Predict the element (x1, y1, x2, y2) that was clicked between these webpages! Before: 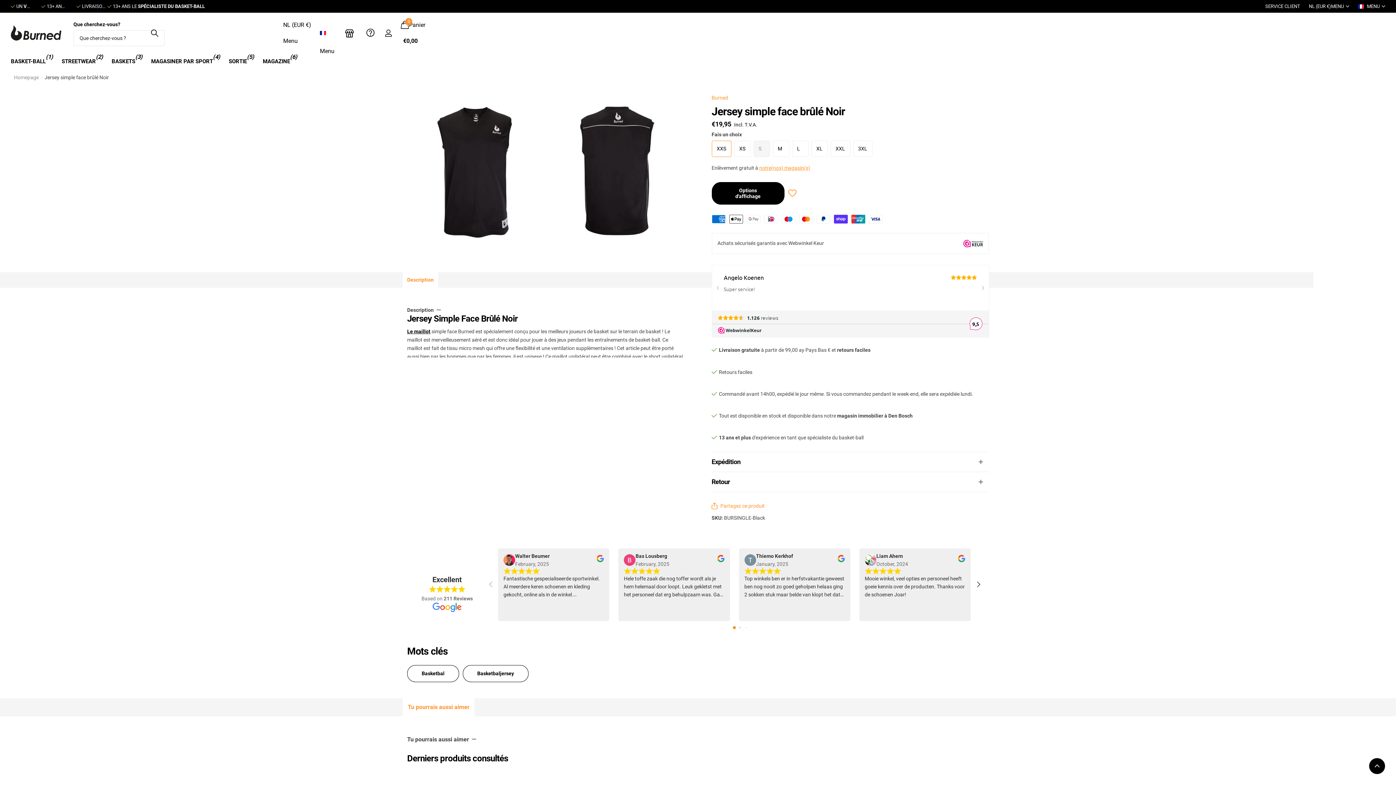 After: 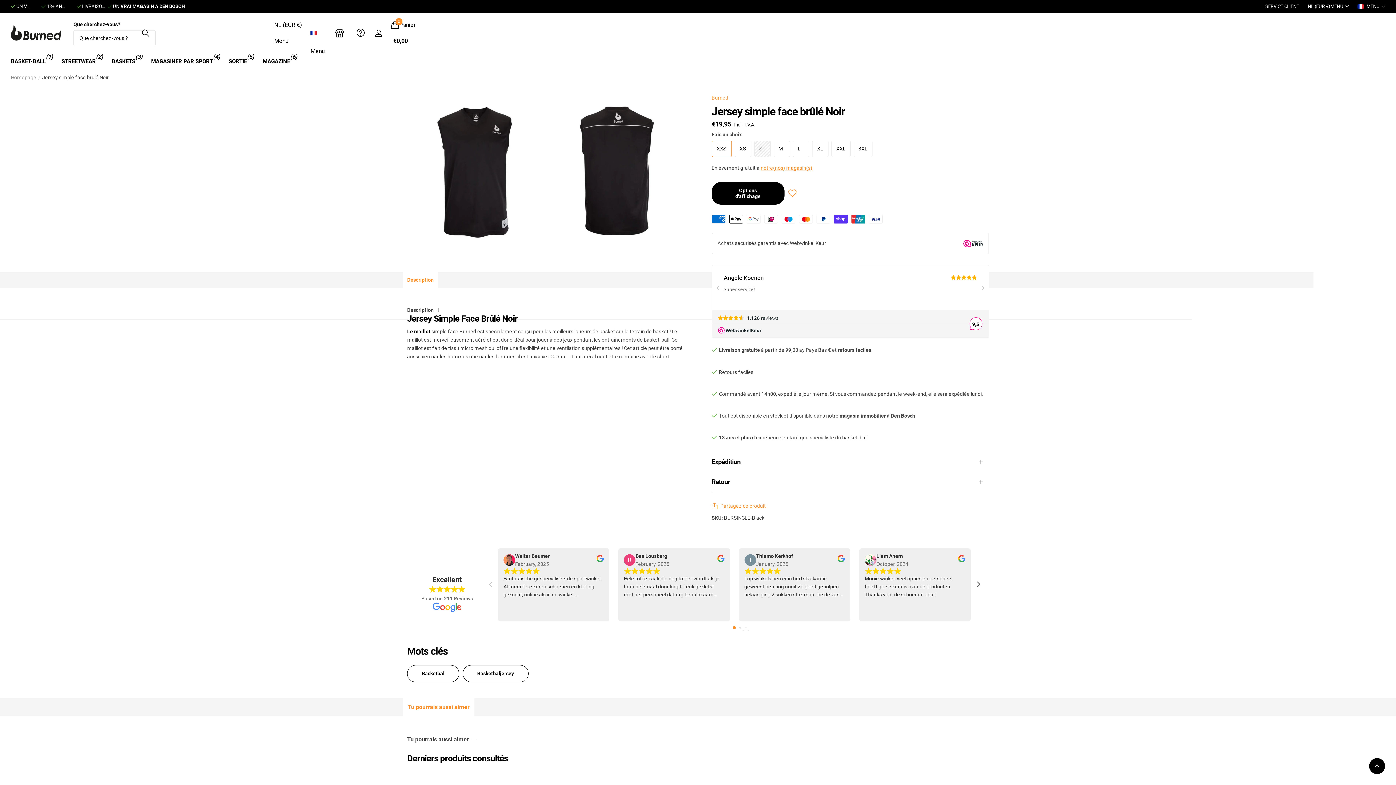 Action: label: Description bbox: (407, 300, 441, 319)